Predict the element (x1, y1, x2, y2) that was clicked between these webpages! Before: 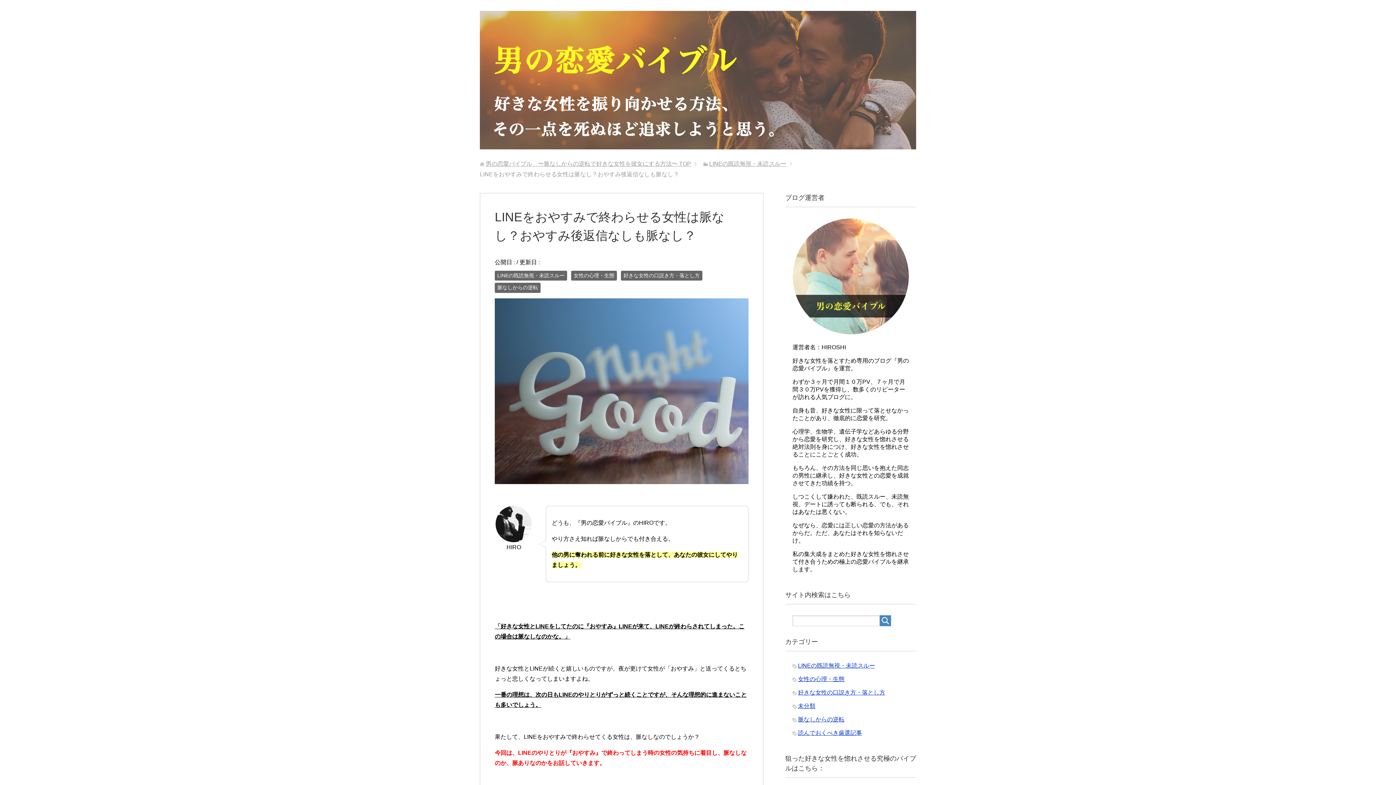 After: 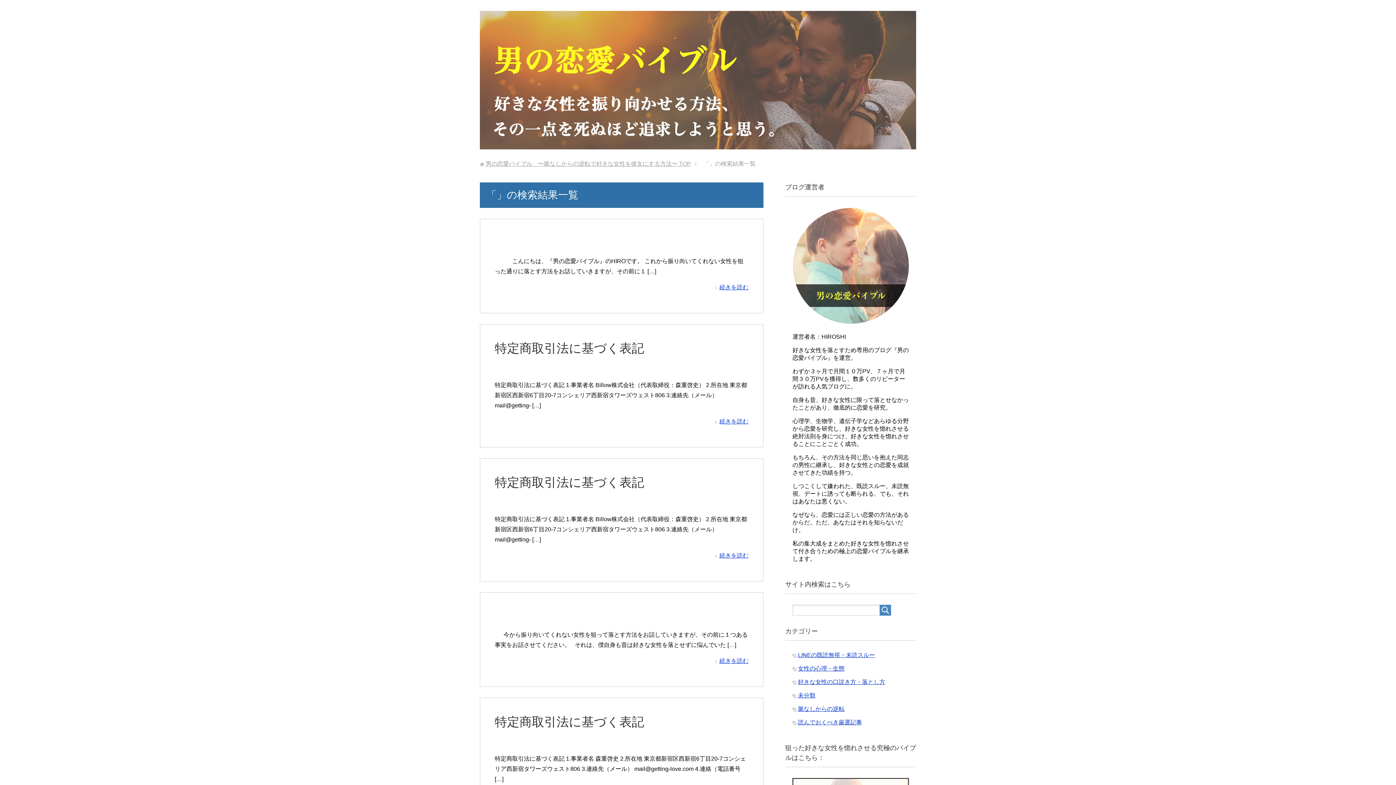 Action: bbox: (880, 615, 891, 626)